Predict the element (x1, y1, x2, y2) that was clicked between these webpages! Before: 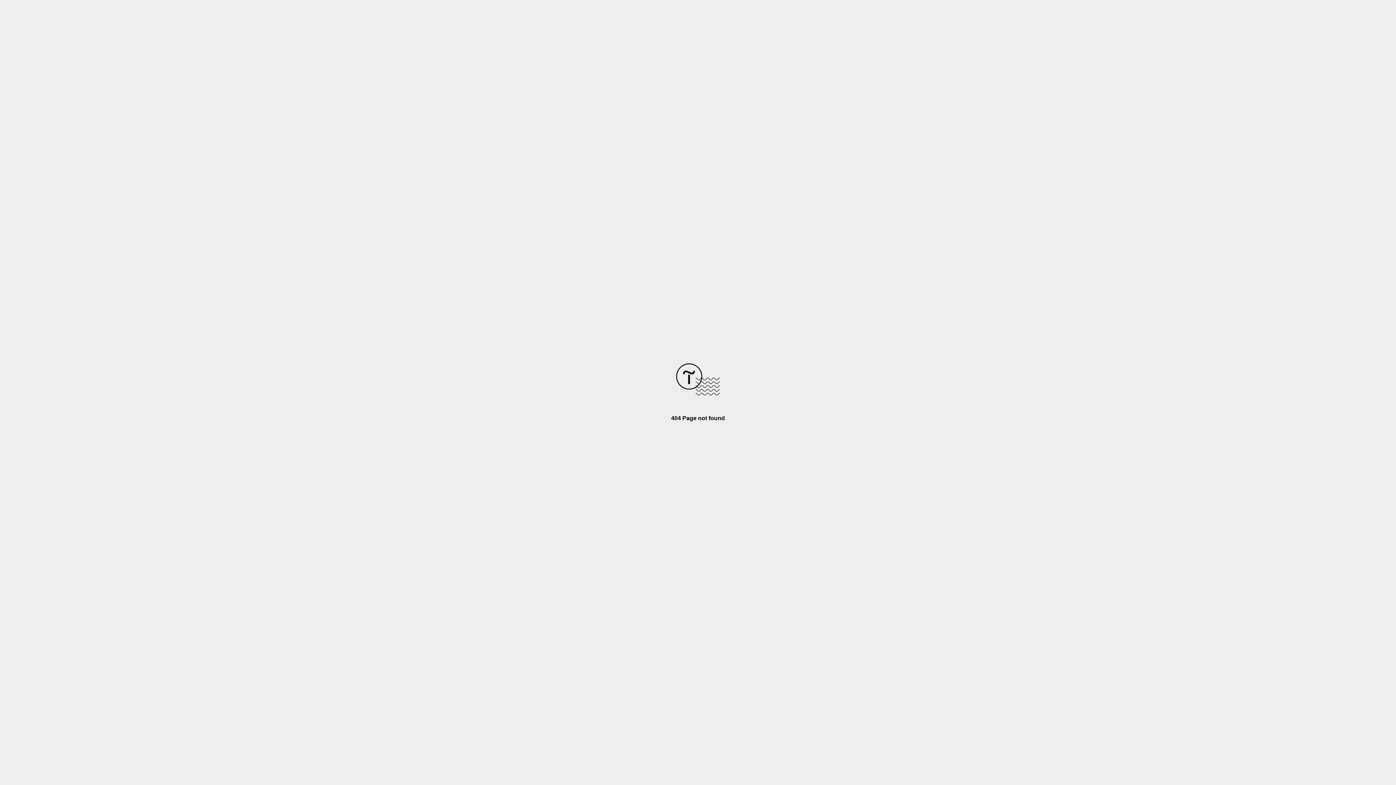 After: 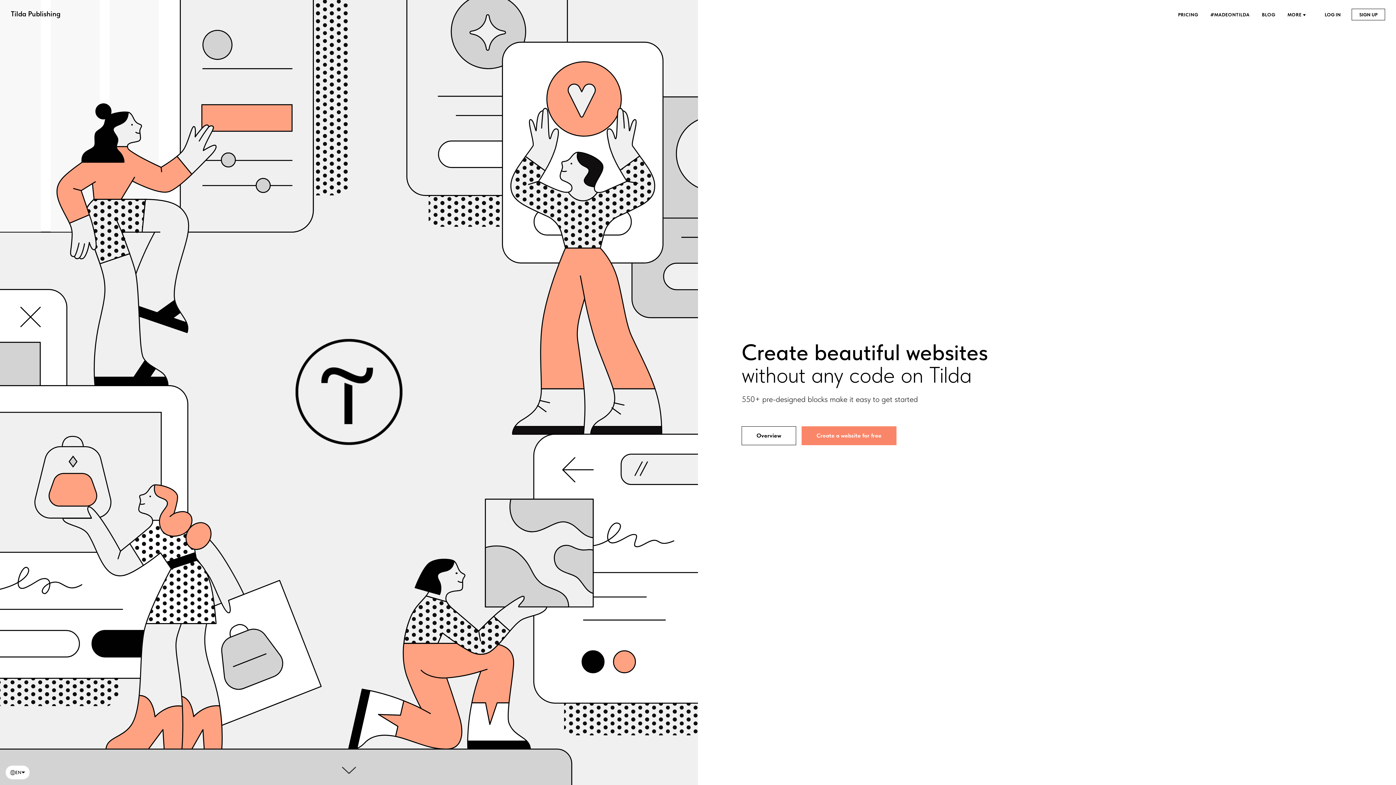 Action: bbox: (676, 390, 720, 396)